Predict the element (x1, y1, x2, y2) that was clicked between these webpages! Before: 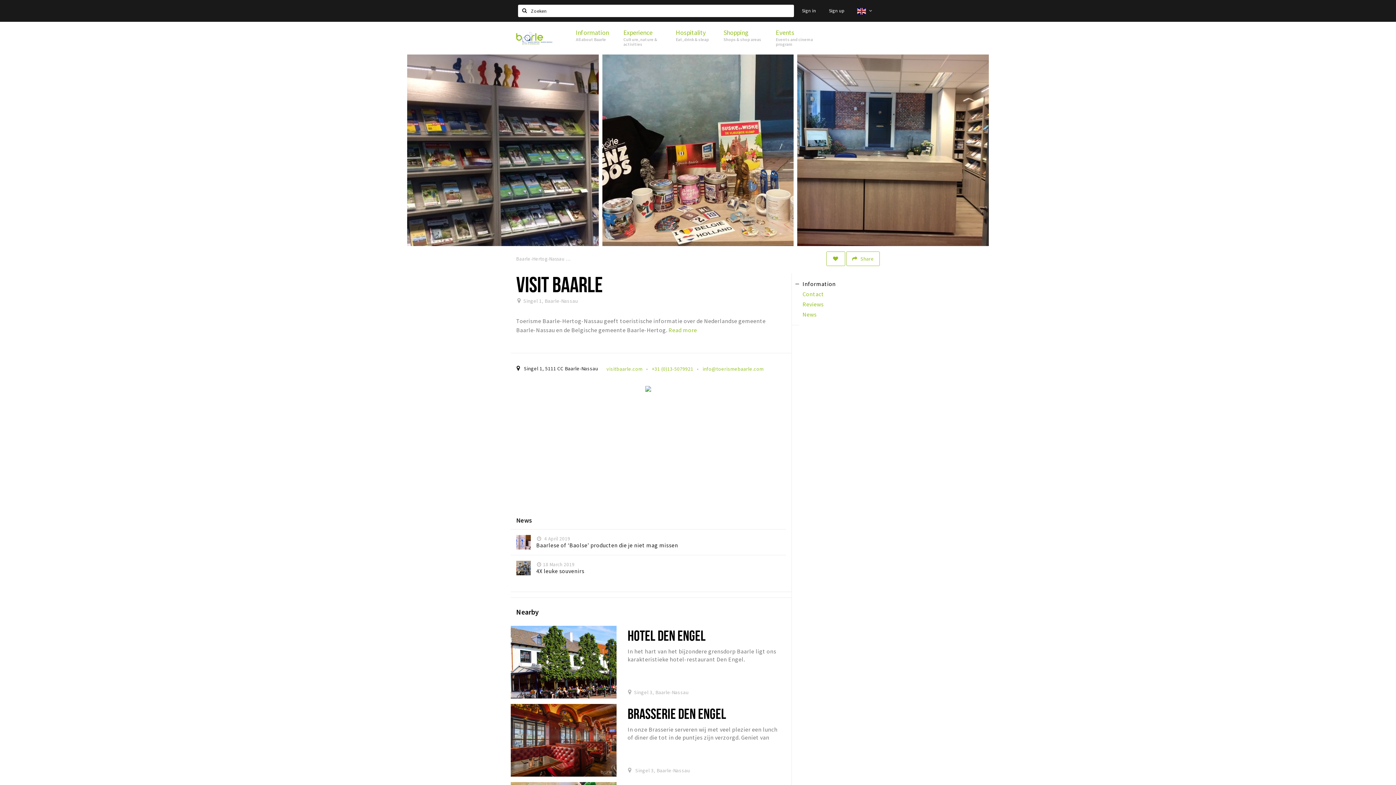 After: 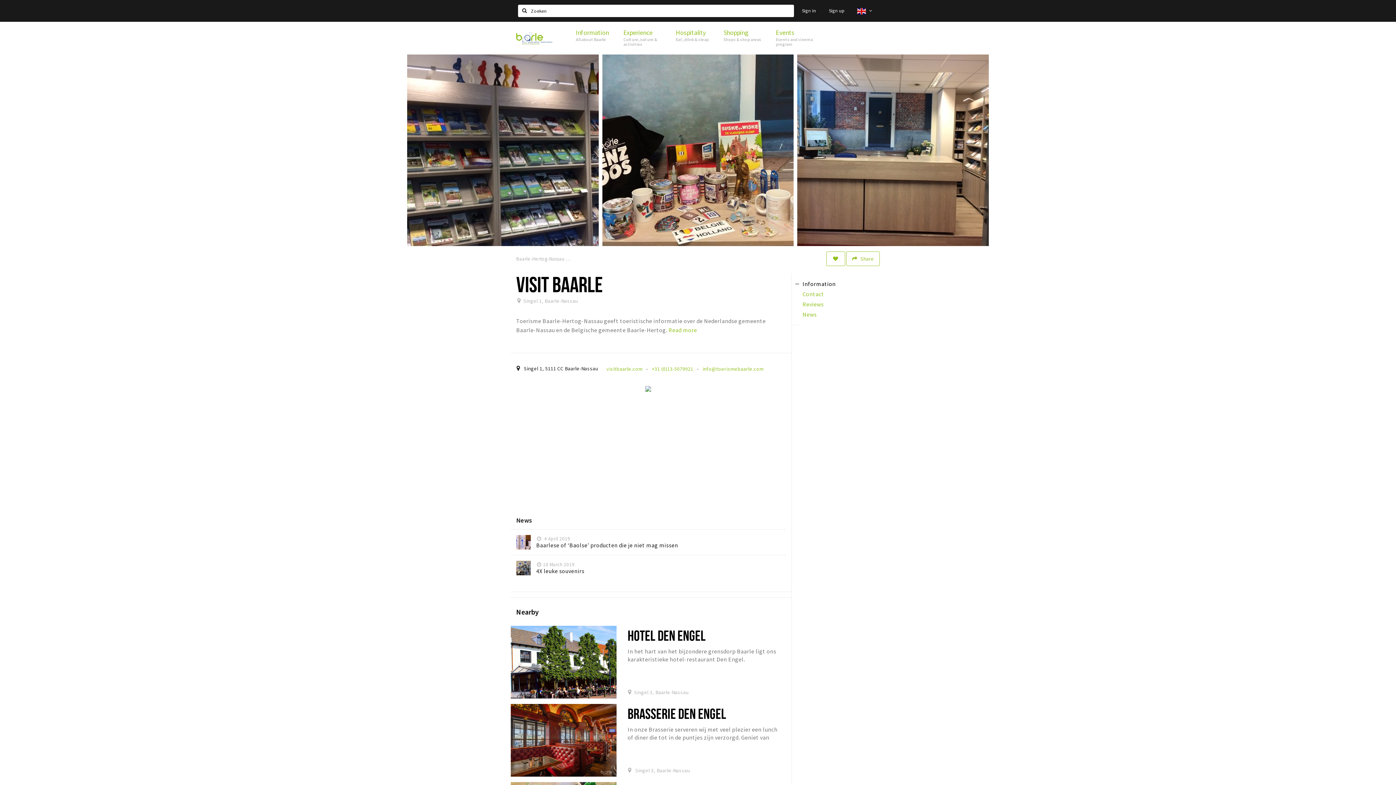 Action: bbox: (516, 320, 516, 320)